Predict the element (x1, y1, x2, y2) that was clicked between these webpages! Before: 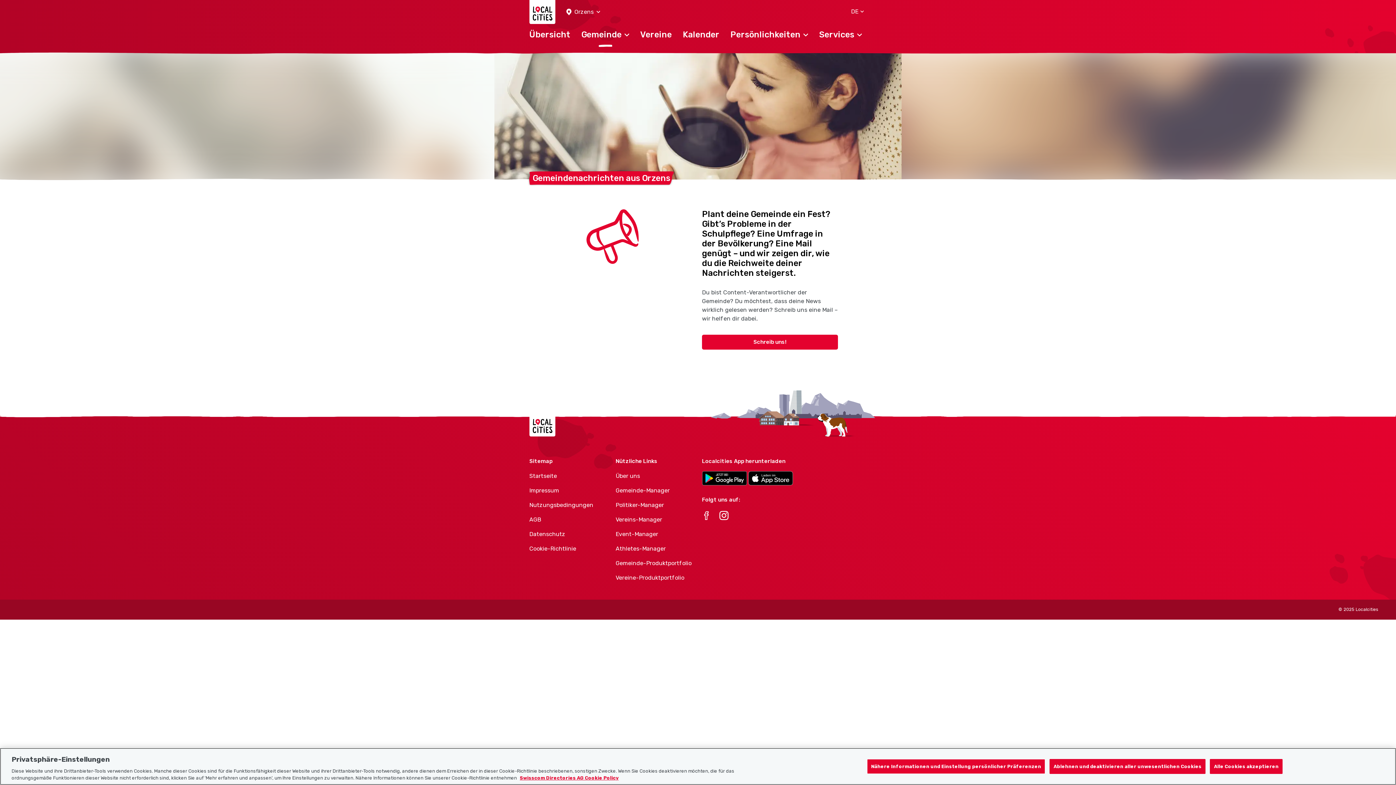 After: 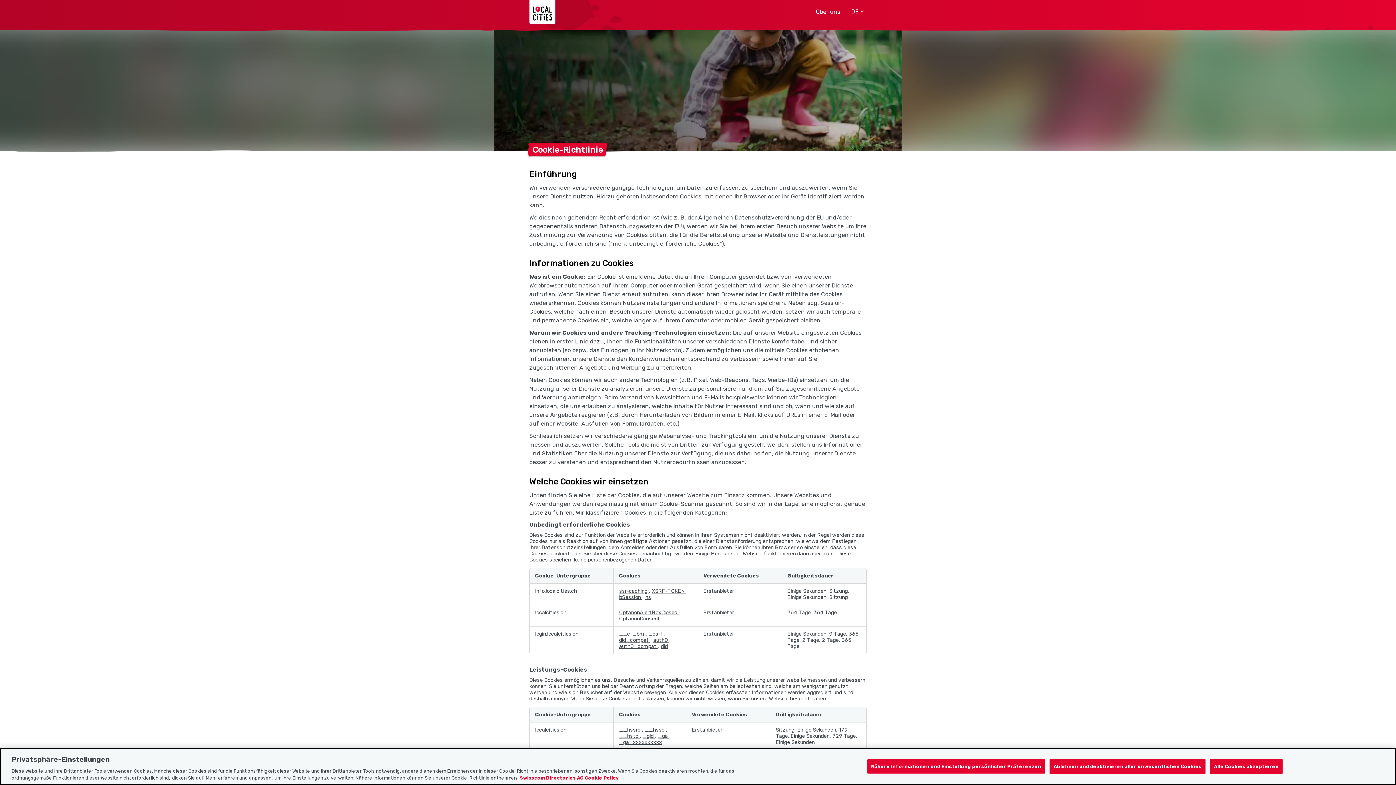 Action: bbox: (529, 545, 607, 552) label: Cookie-Richtlinie